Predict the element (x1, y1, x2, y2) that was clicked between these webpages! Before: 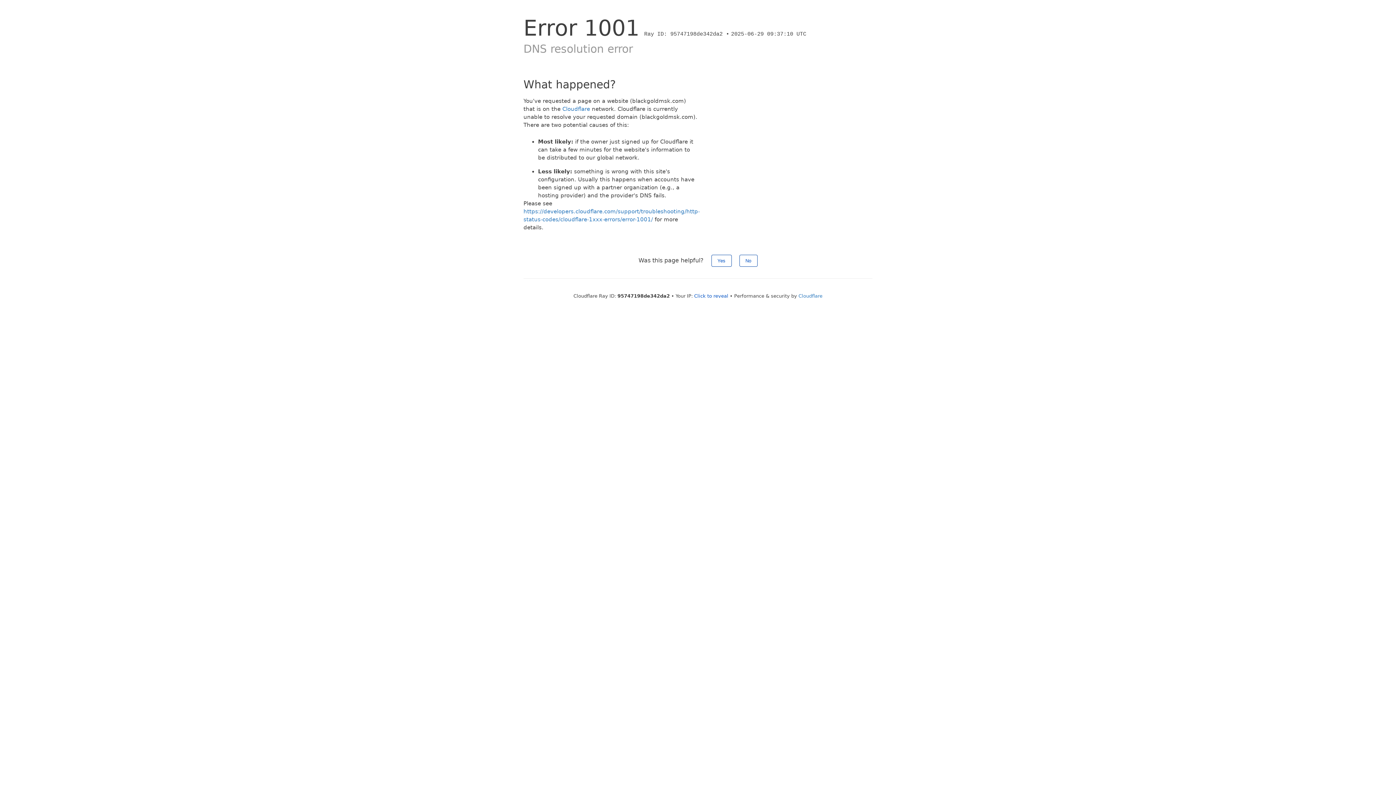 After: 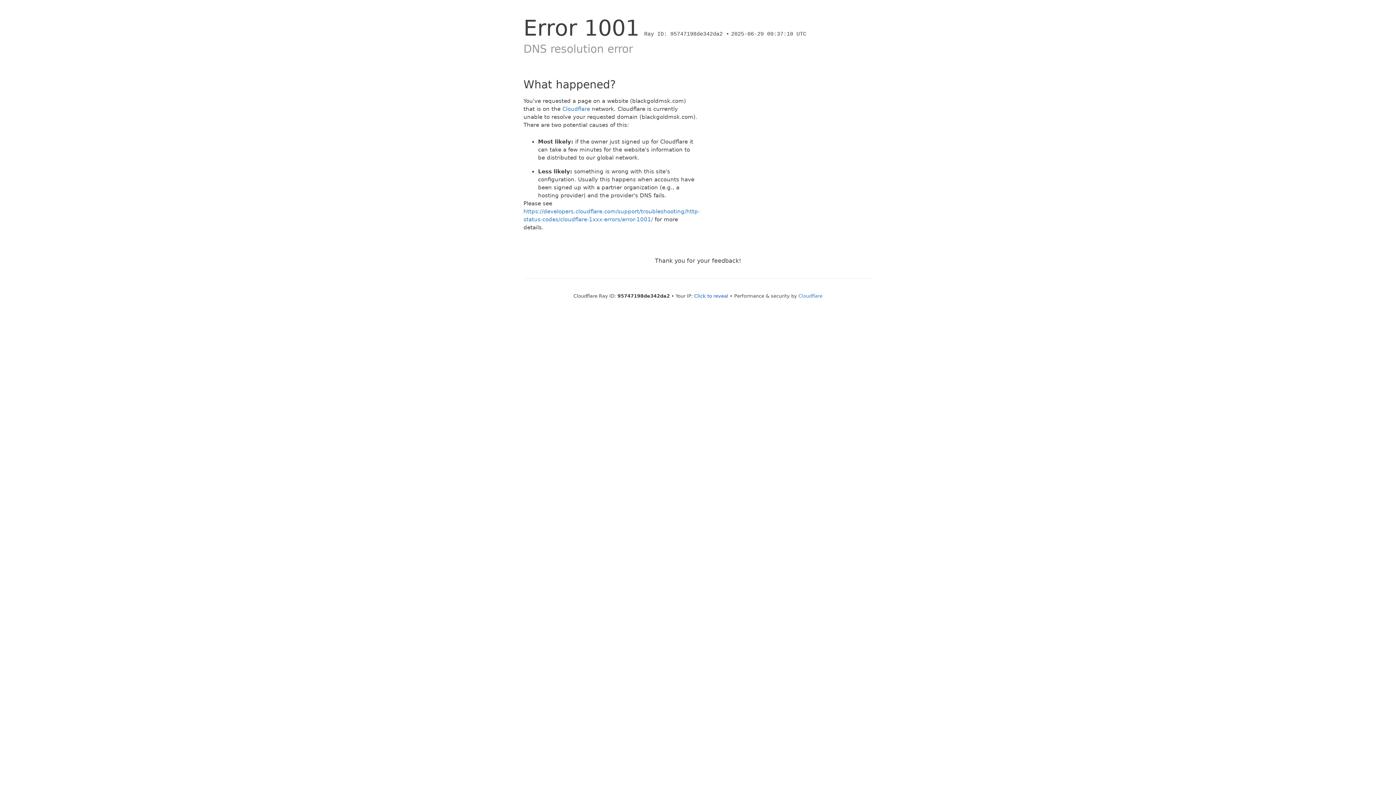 Action: label: No bbox: (739, 254, 757, 266)